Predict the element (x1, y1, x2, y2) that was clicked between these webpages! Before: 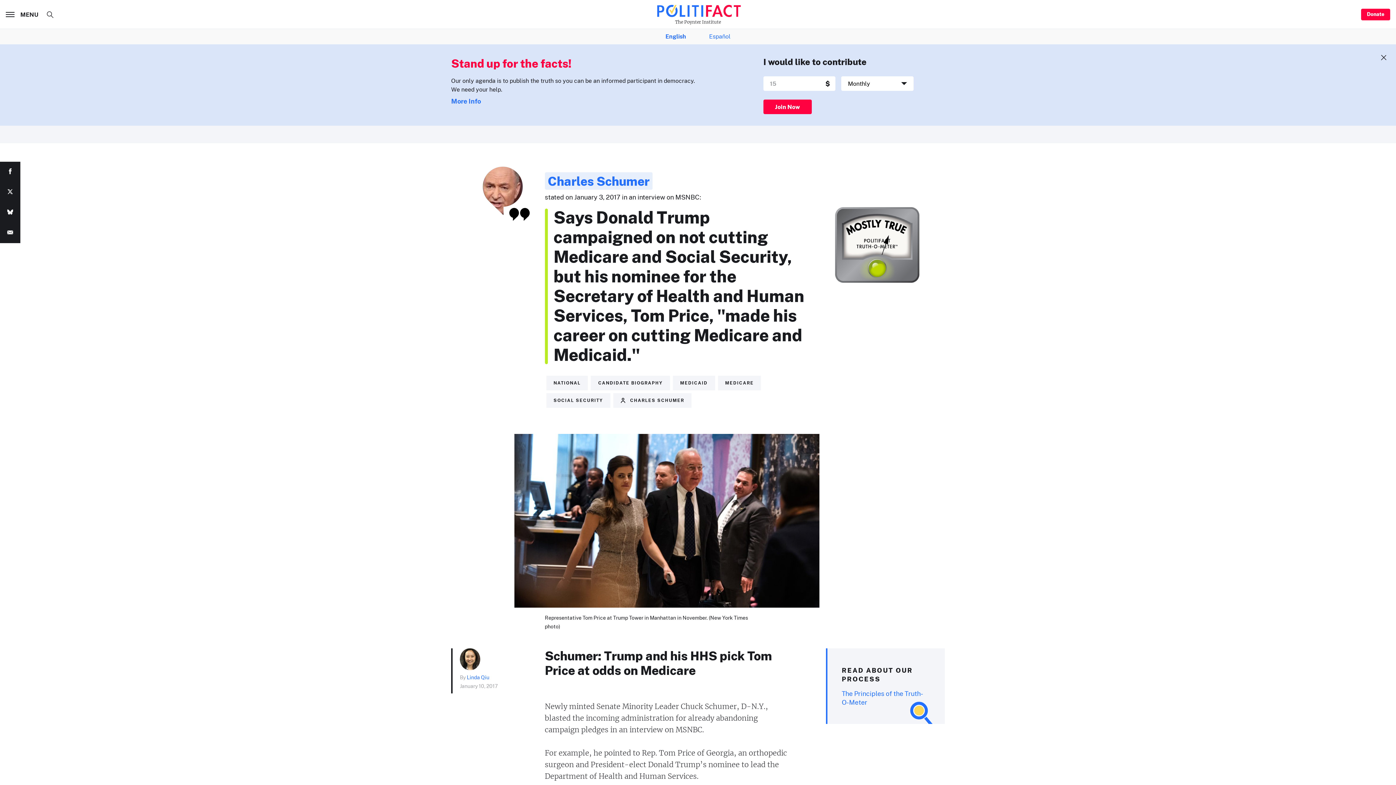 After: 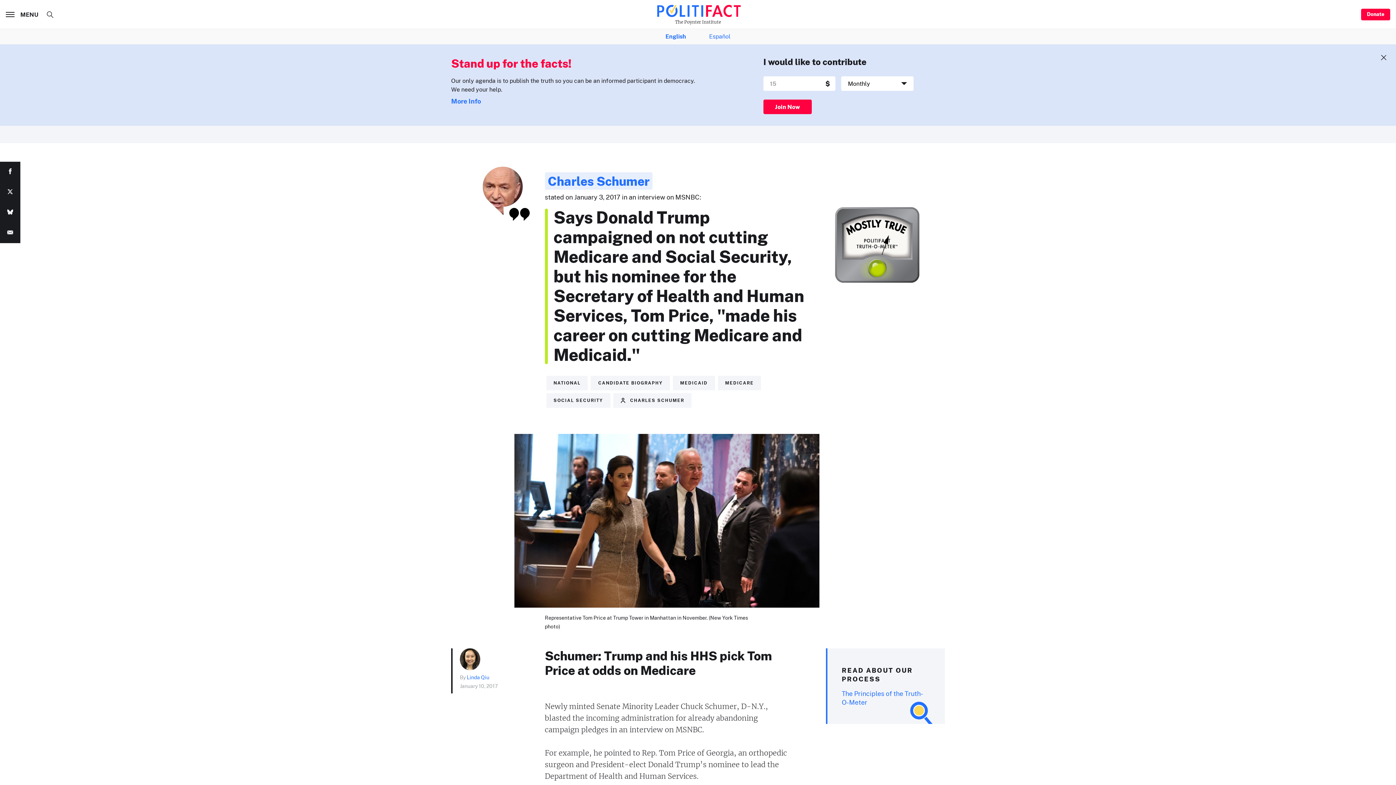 Action: bbox: (0, 161, 20, 182)